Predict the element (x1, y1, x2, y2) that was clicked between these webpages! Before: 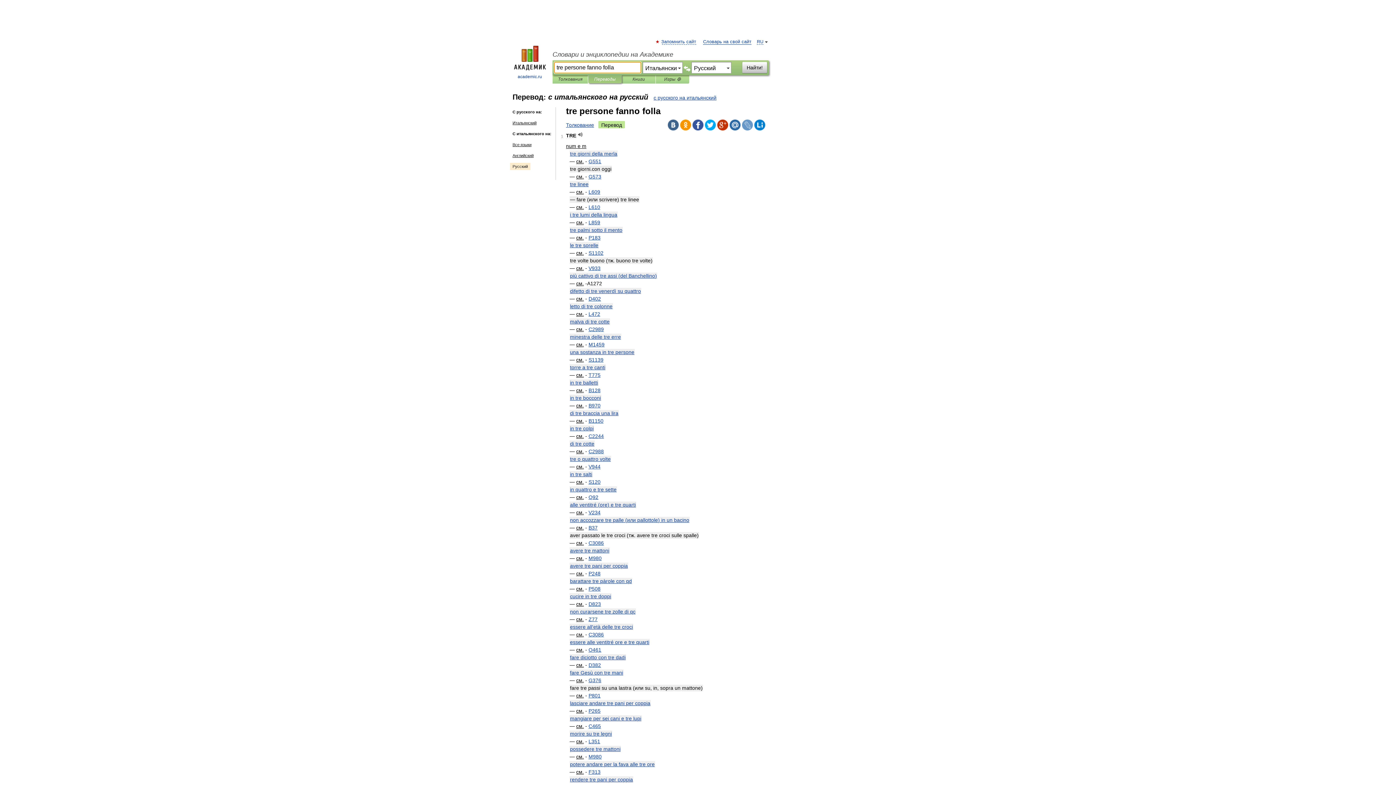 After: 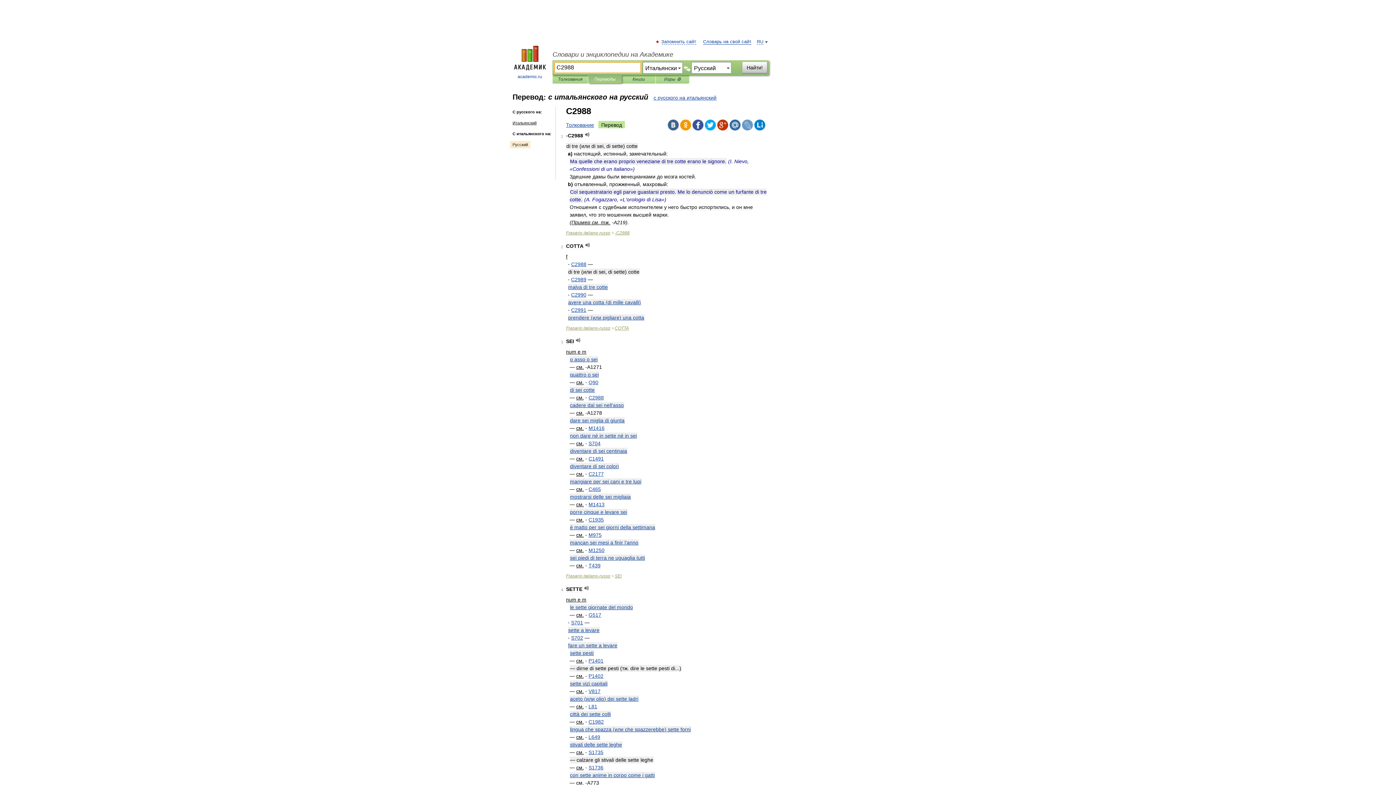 Action: bbox: (588, 448, 604, 454) label: C2988